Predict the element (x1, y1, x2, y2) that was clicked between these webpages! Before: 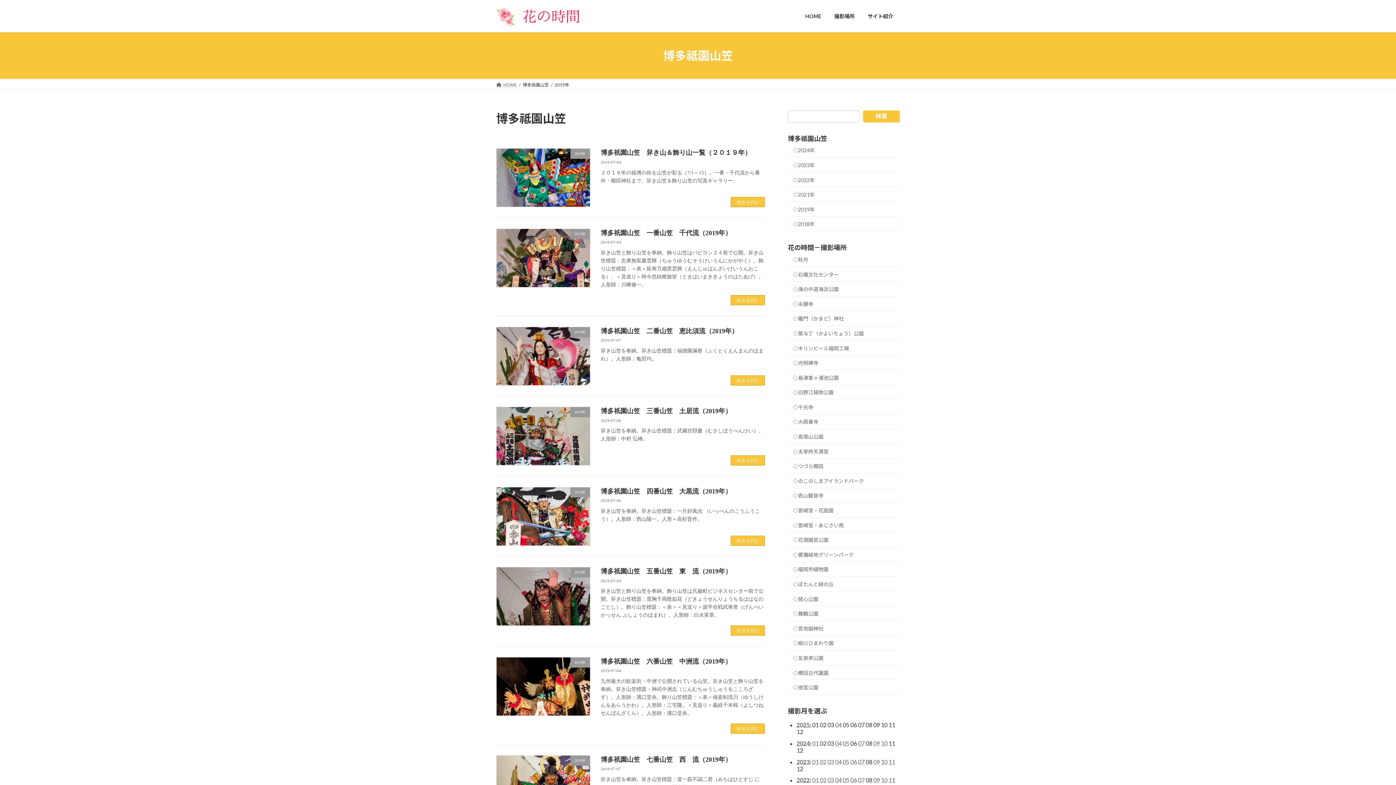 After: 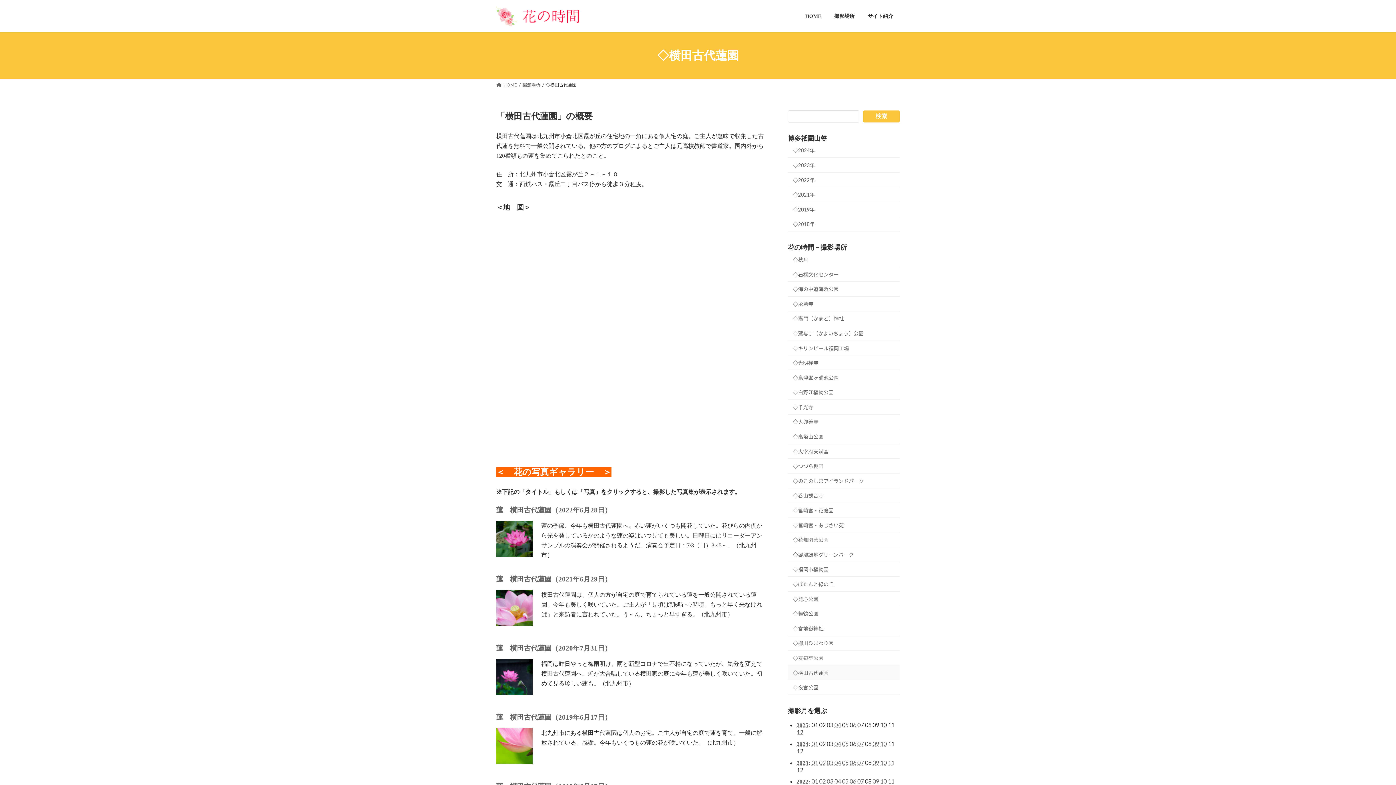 Action: label: ◇横田古代蓮園 bbox: (788, 665, 900, 680)